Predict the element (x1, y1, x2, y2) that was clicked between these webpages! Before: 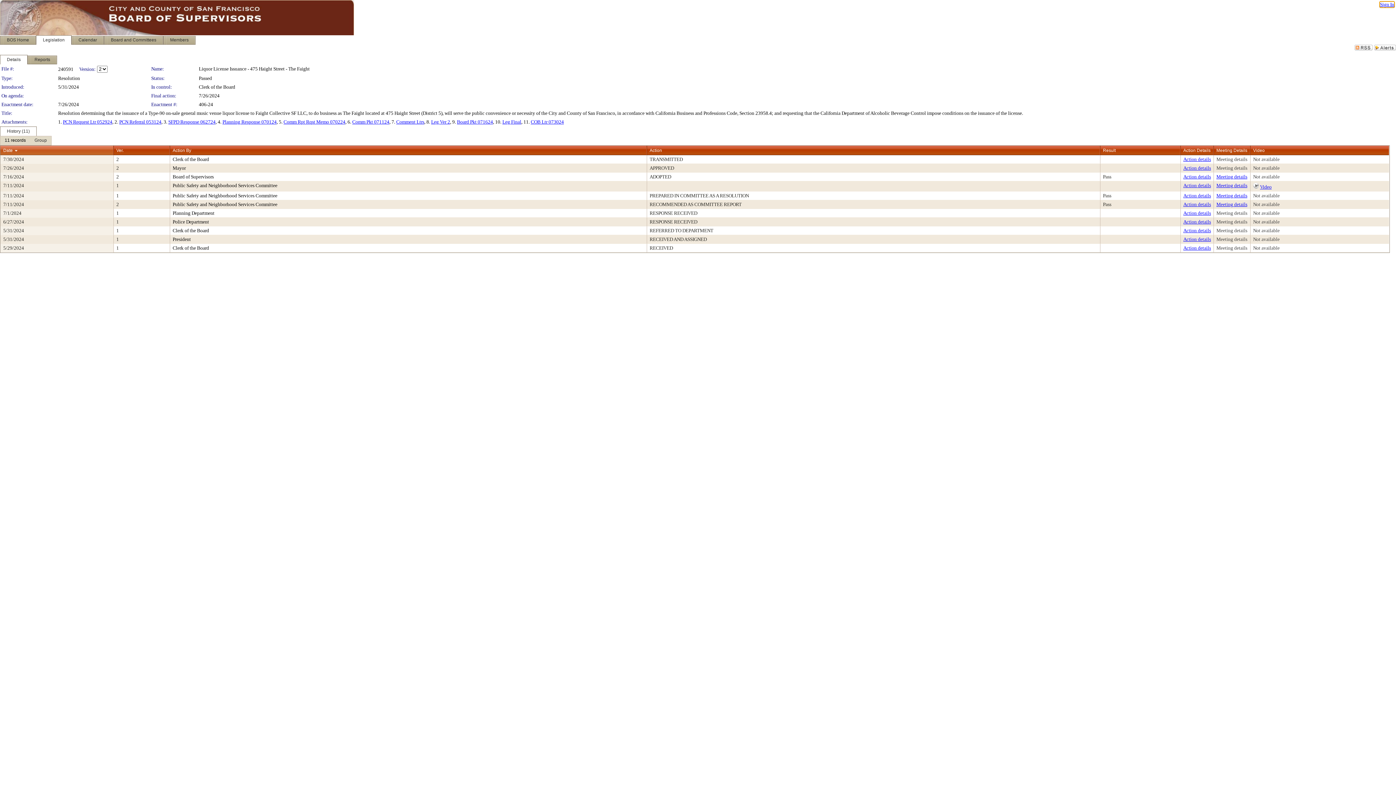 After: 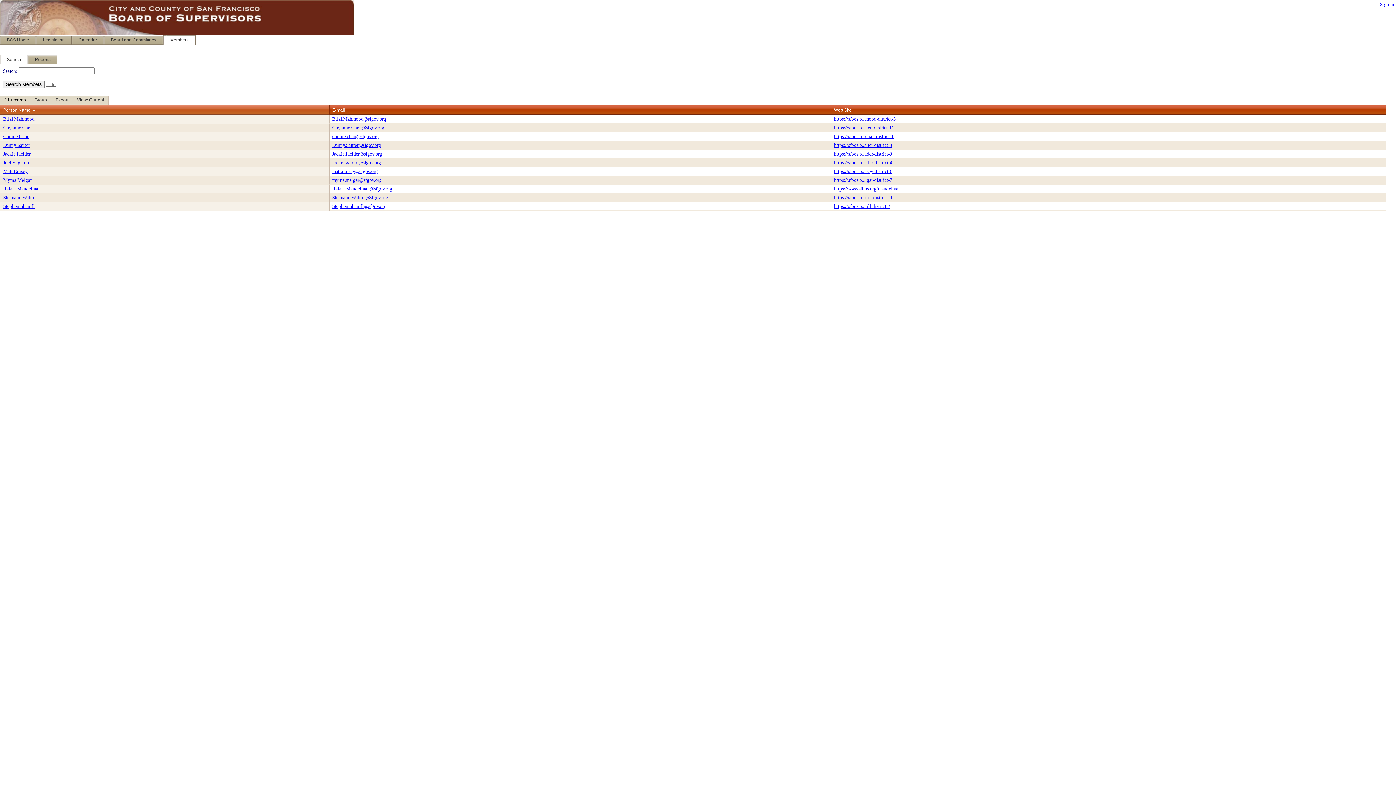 Action: label: Members bbox: (163, 35, 195, 44)